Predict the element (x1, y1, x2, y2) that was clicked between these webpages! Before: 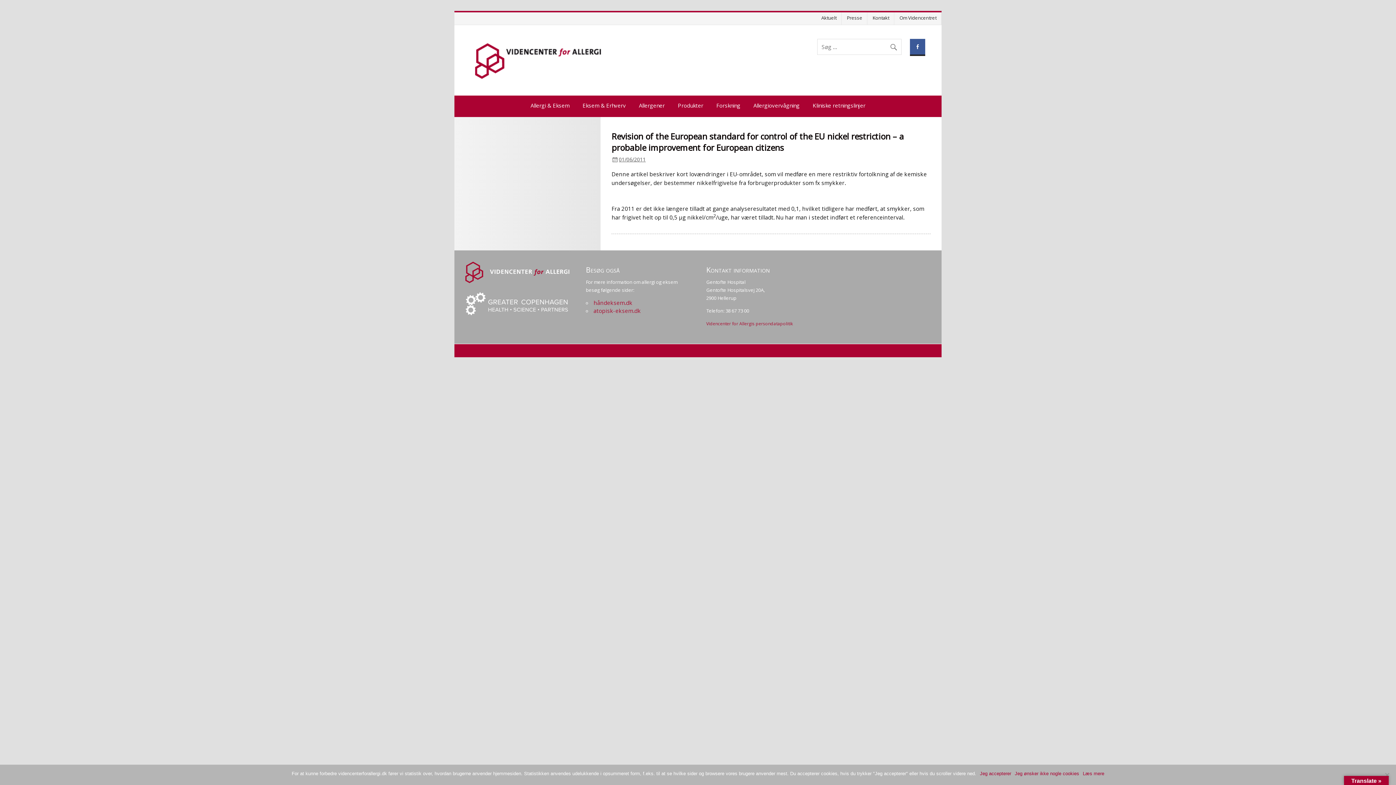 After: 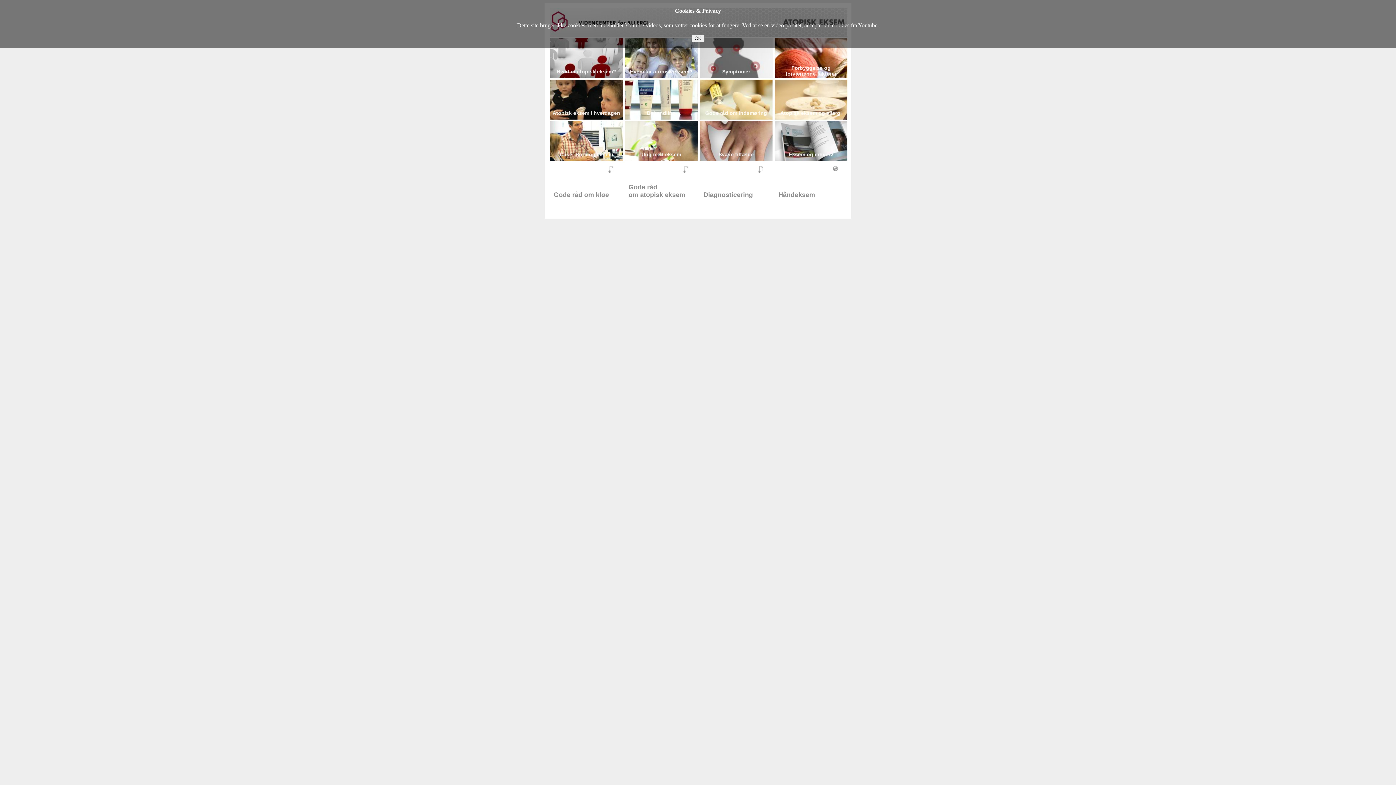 Action: bbox: (593, 307, 641, 314) label: atopisk-eksem.dk